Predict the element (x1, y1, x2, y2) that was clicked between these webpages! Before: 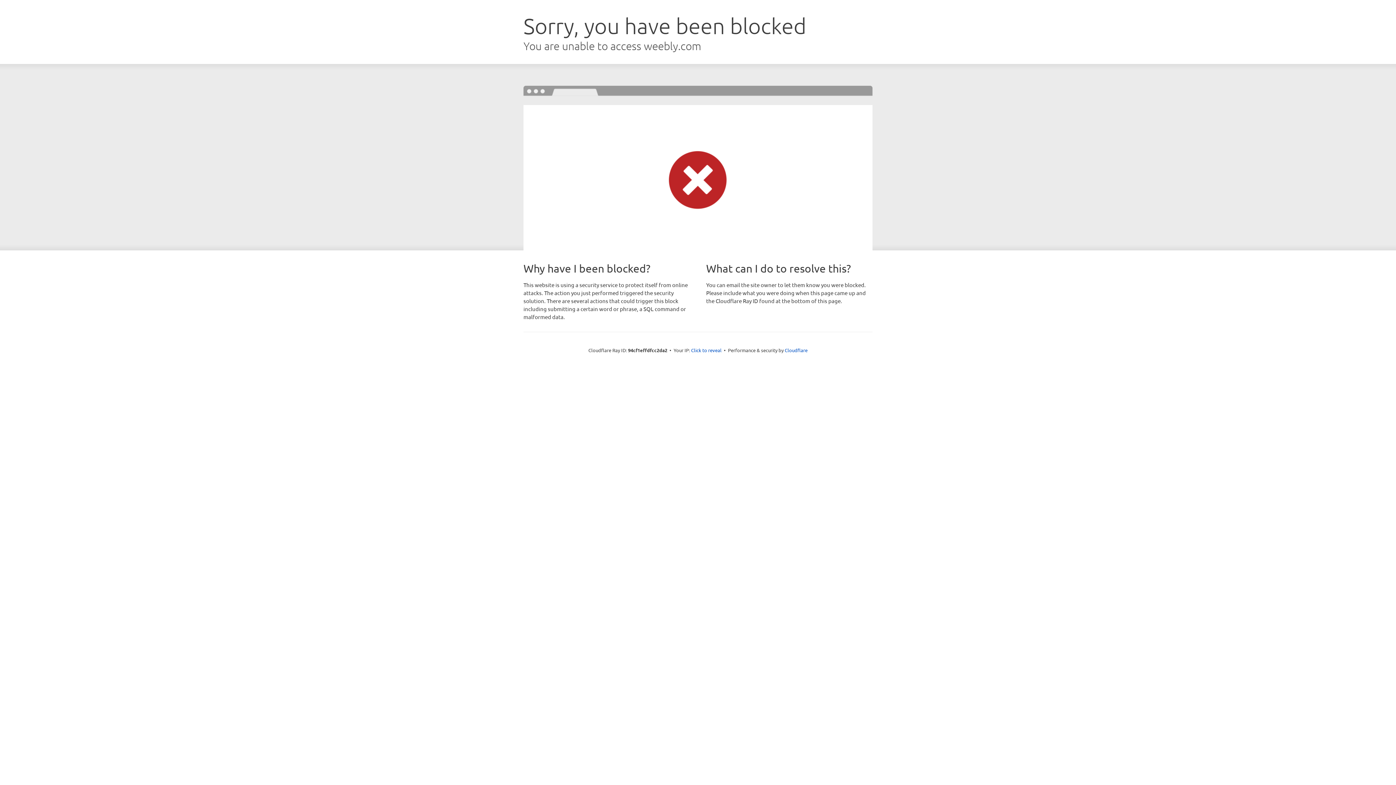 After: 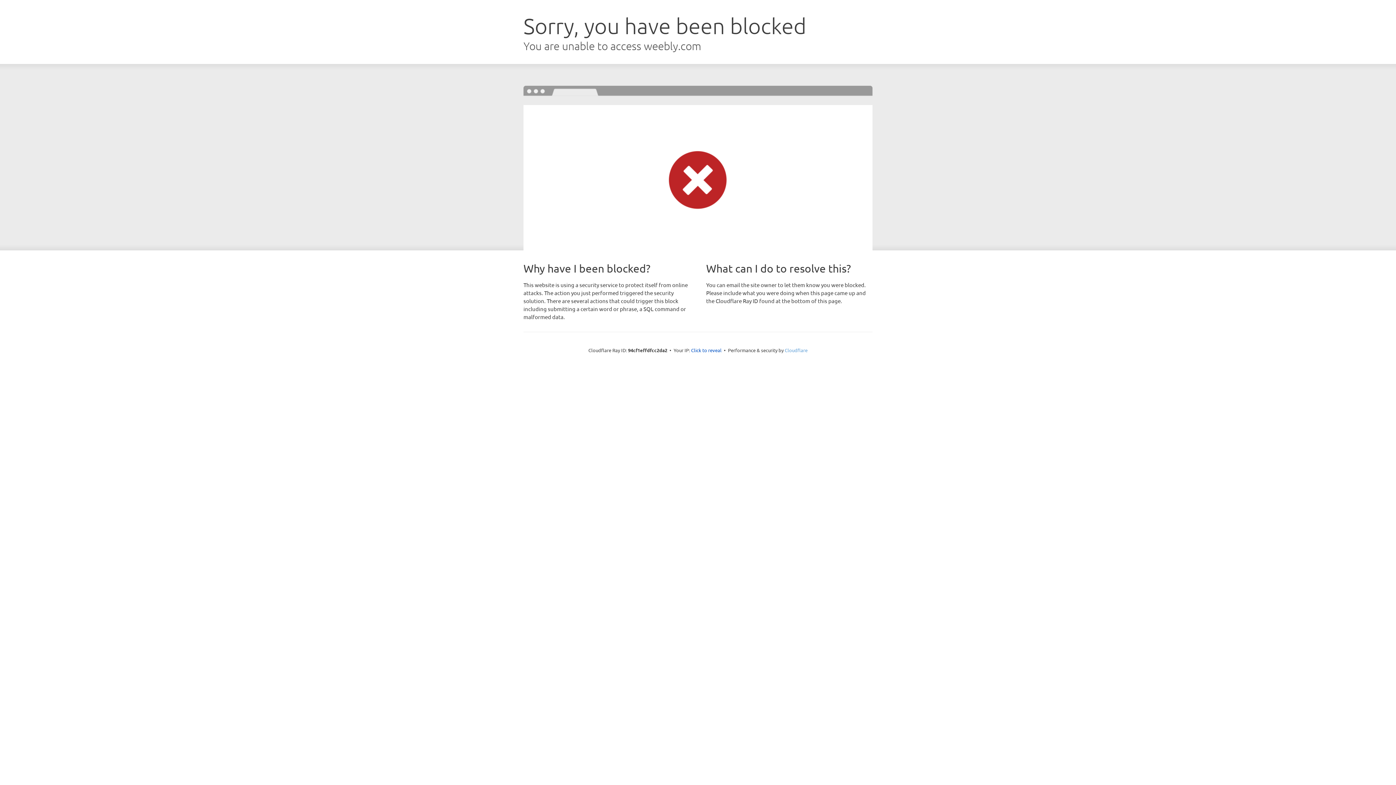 Action: label: Cloudflare bbox: (784, 347, 807, 353)